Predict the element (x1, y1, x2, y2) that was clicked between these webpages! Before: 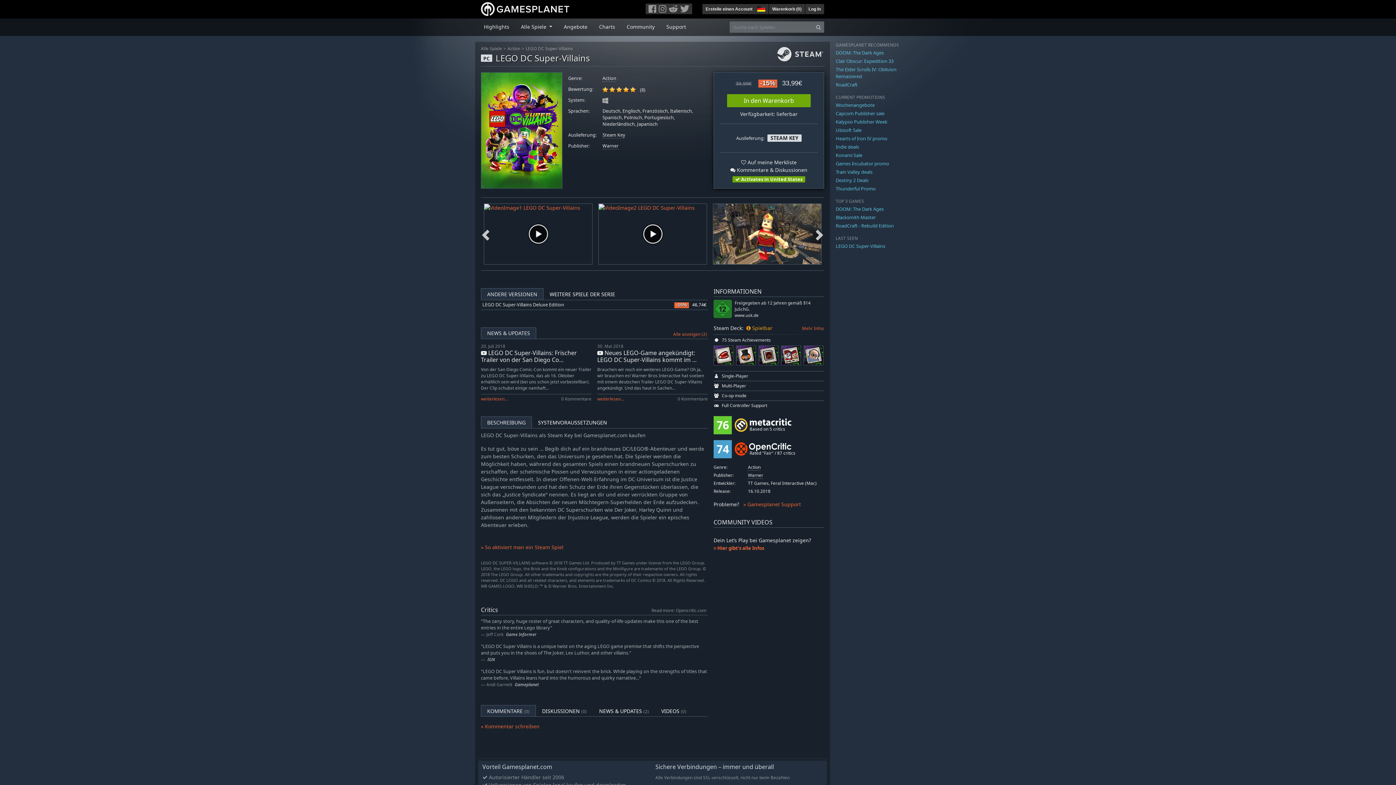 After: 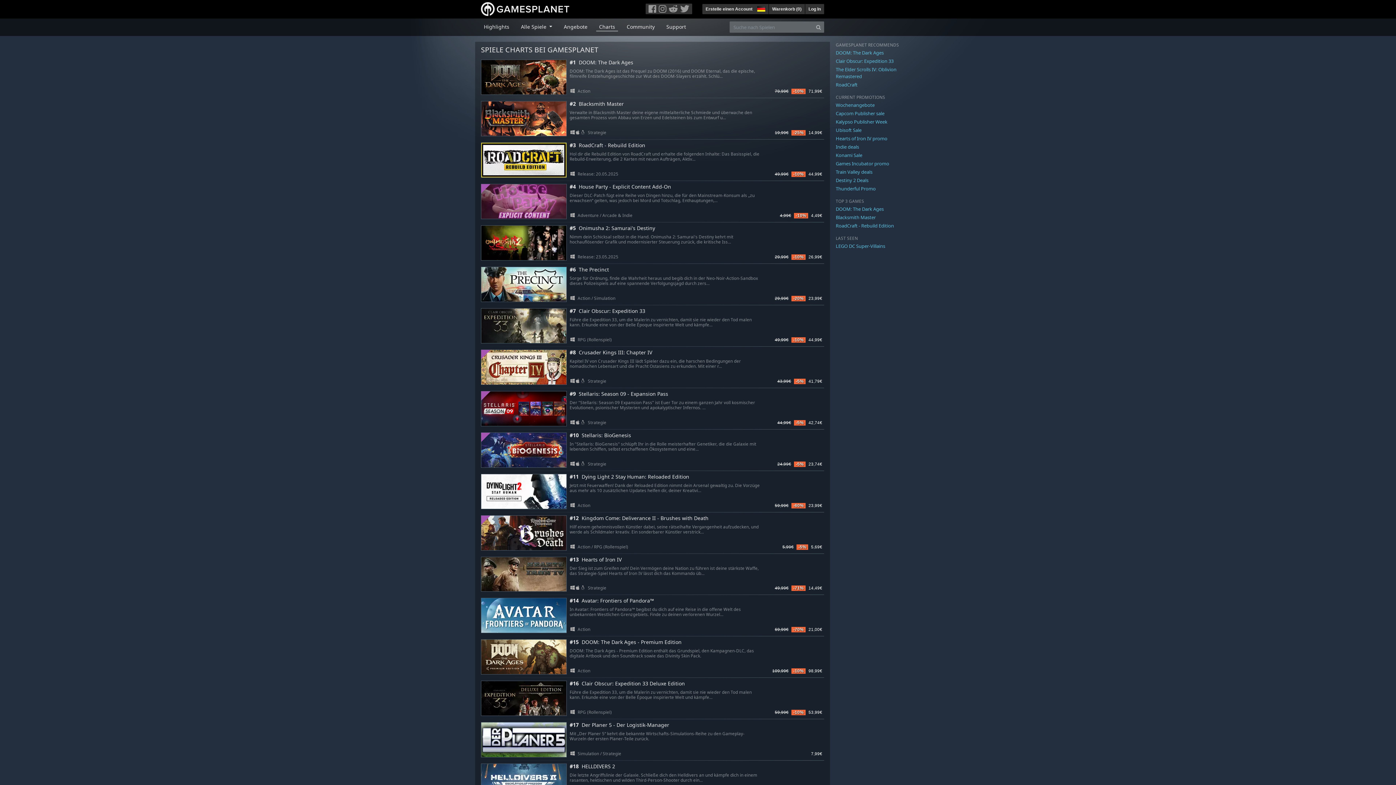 Action: label: Charts bbox: (596, 19, 618, 31)